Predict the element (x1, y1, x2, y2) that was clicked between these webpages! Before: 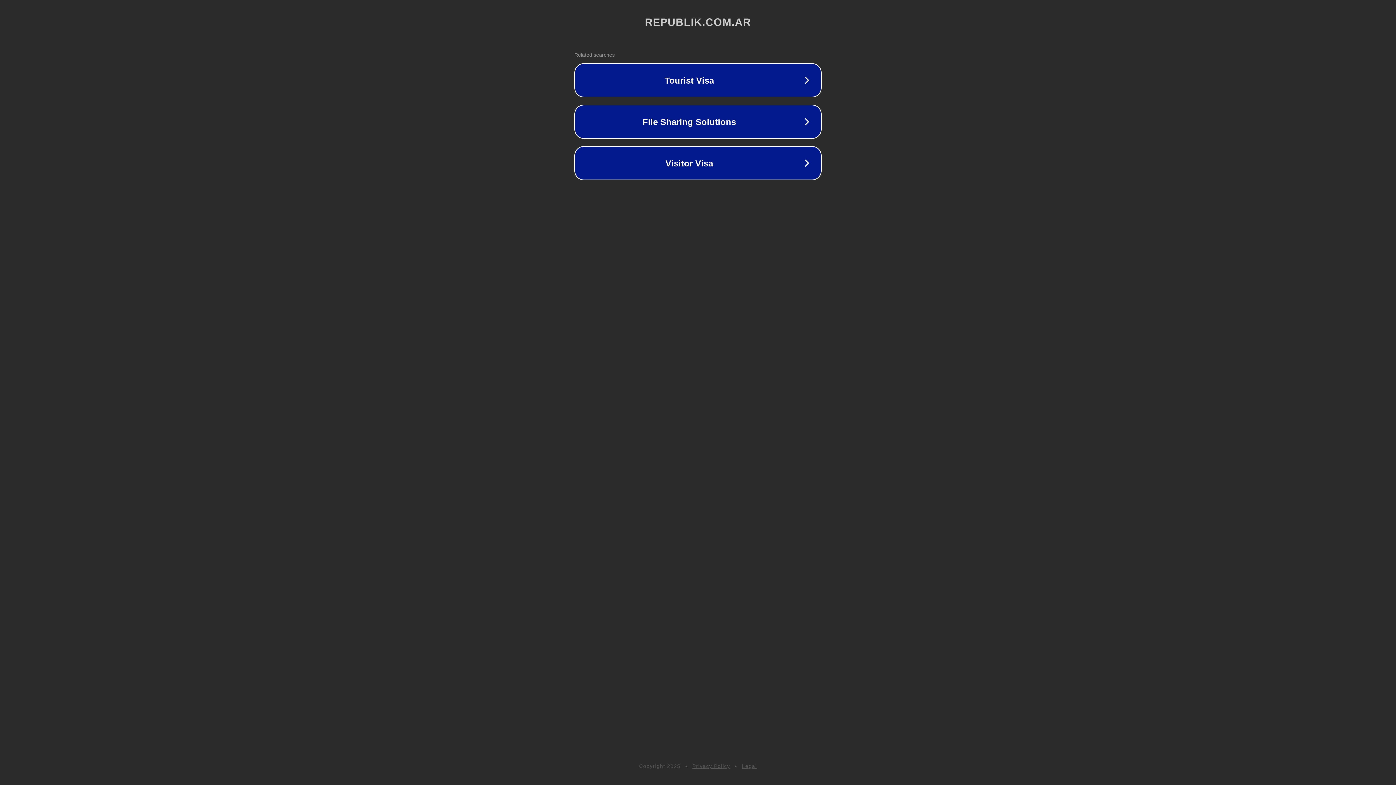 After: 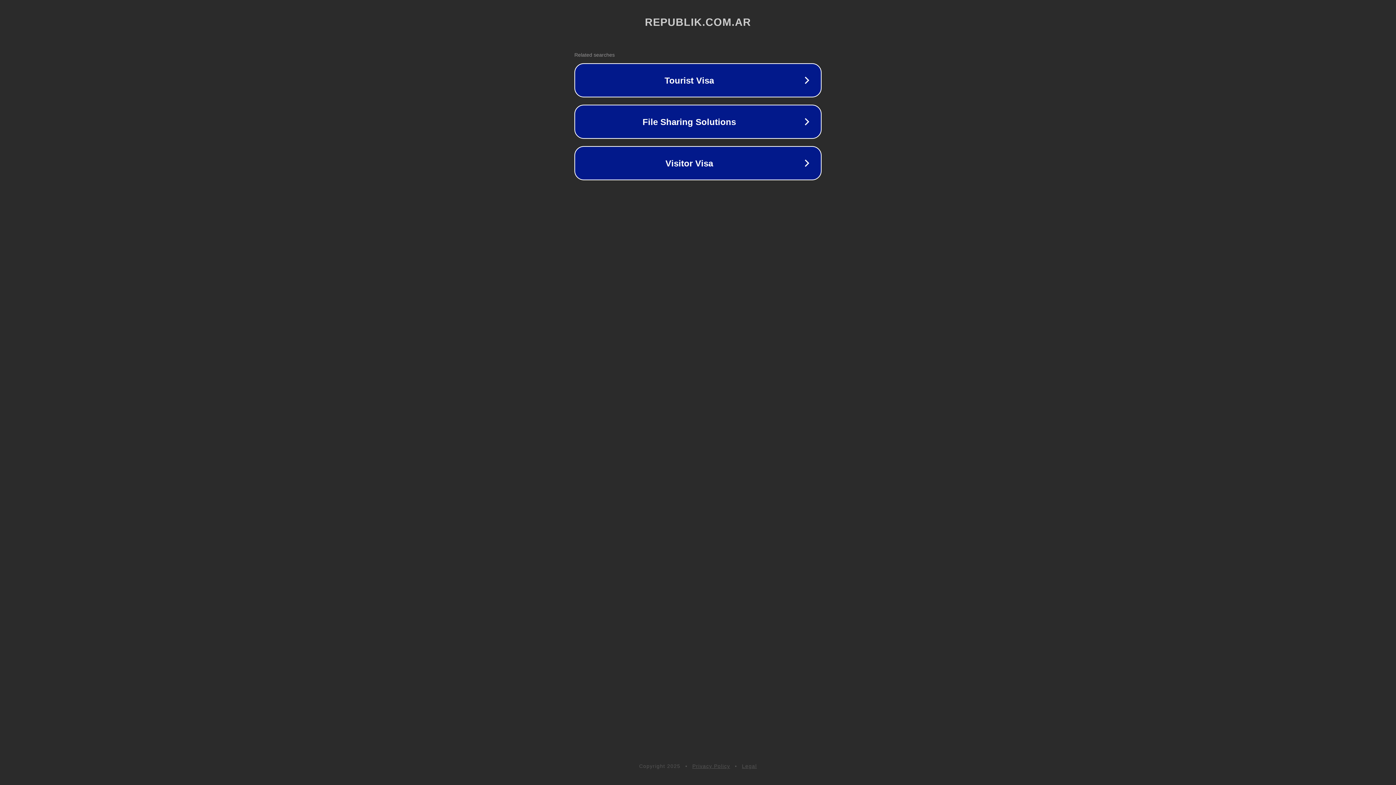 Action: bbox: (742, 763, 757, 769) label: Legal